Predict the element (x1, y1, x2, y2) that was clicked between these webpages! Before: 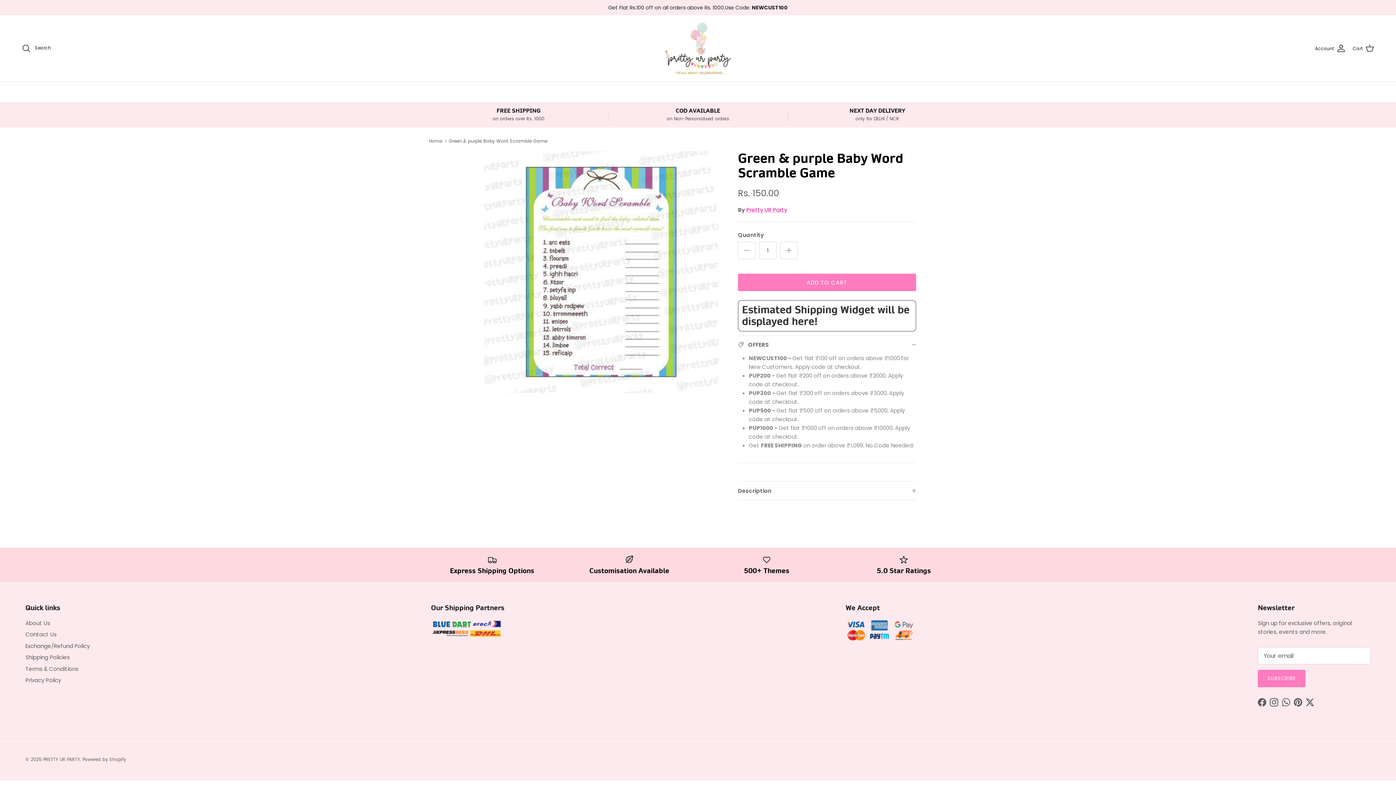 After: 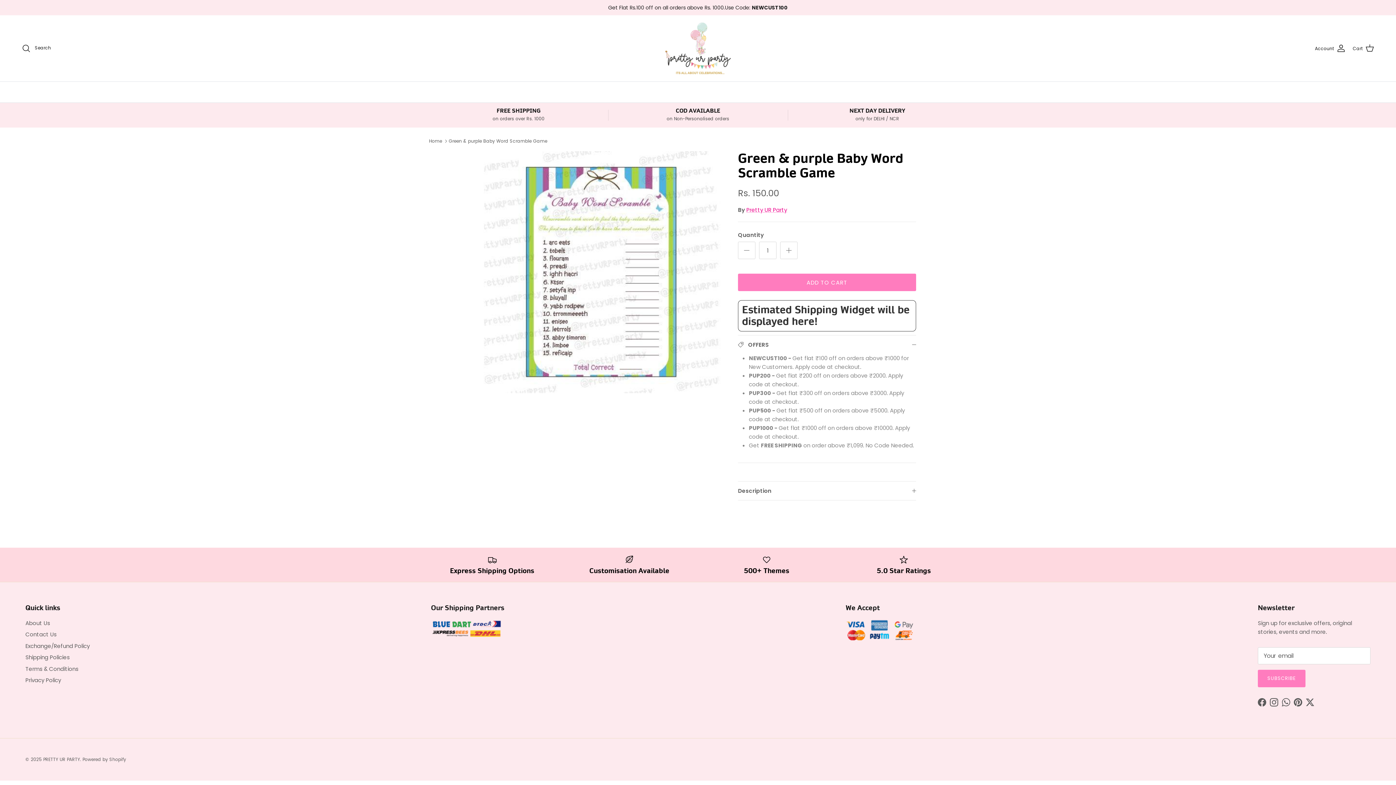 Action: label: Pinterest bbox: (1294, 698, 1302, 706)